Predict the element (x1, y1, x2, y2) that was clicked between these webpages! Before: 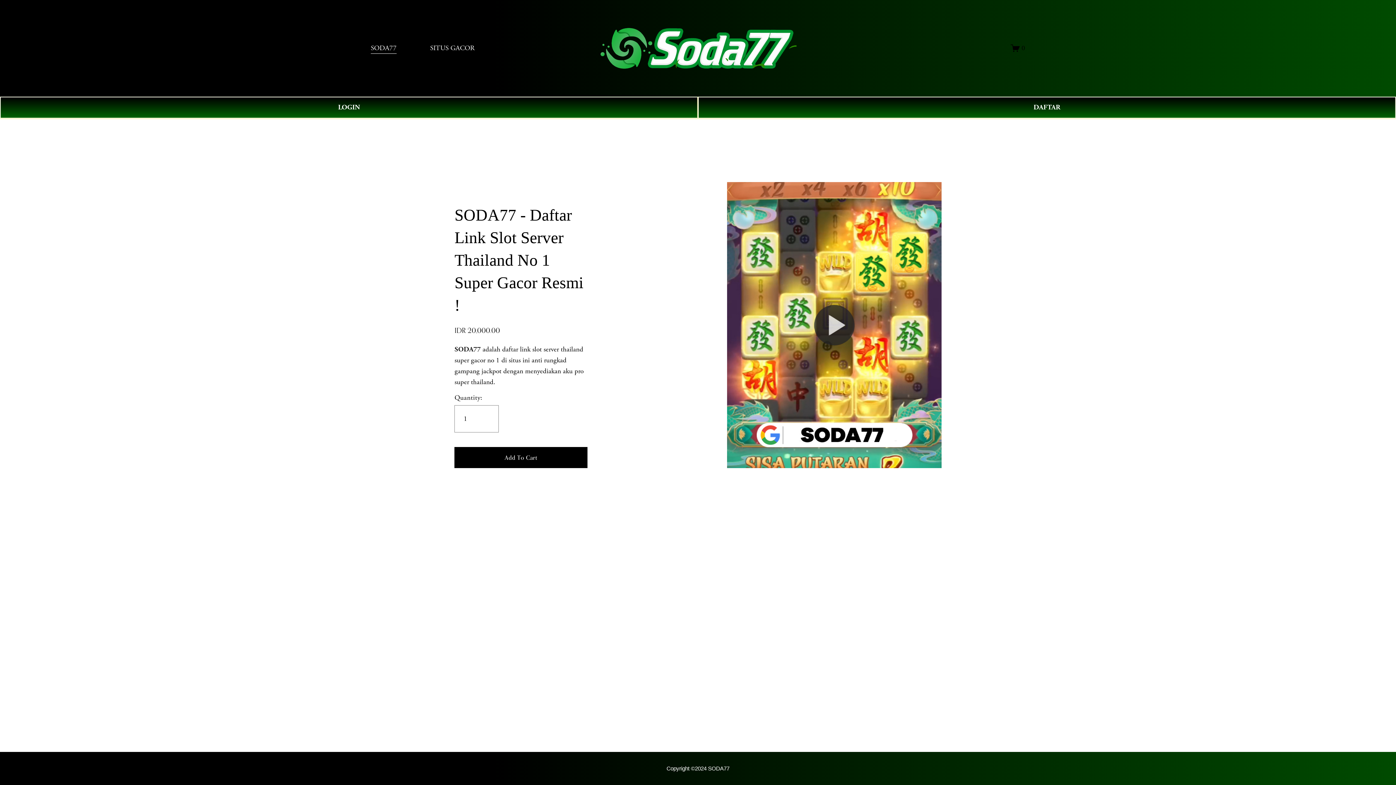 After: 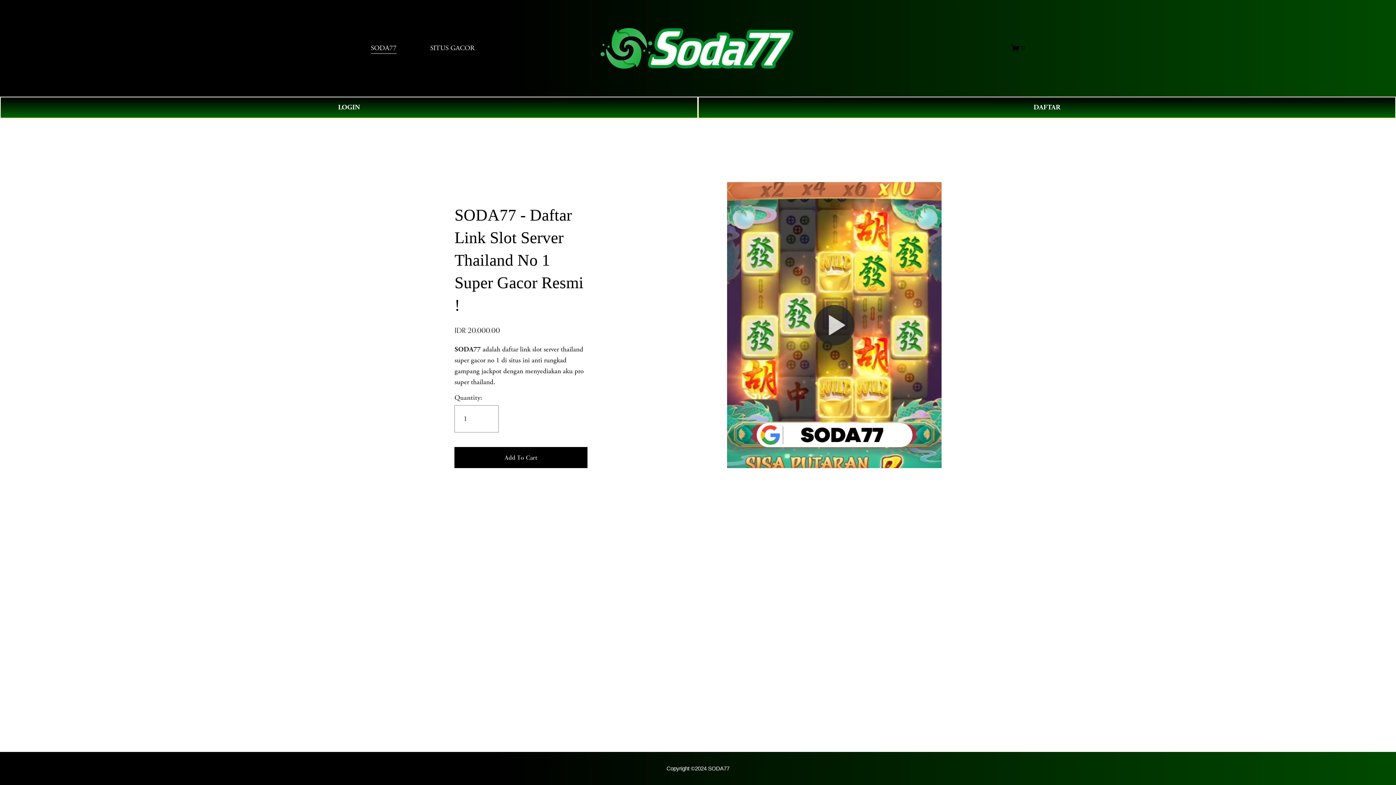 Action: label: Copyright ©2024 SODA77 bbox: (666, 765, 729, 772)